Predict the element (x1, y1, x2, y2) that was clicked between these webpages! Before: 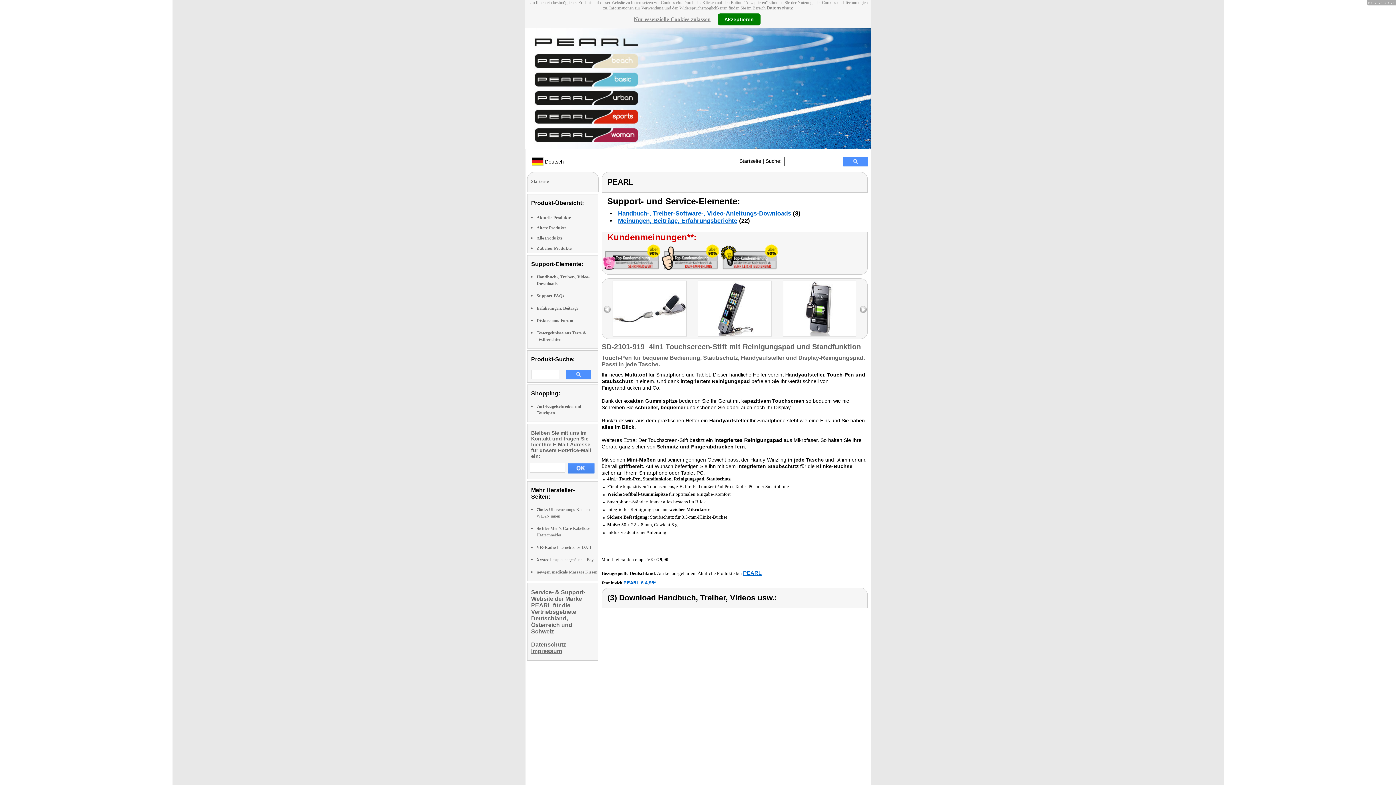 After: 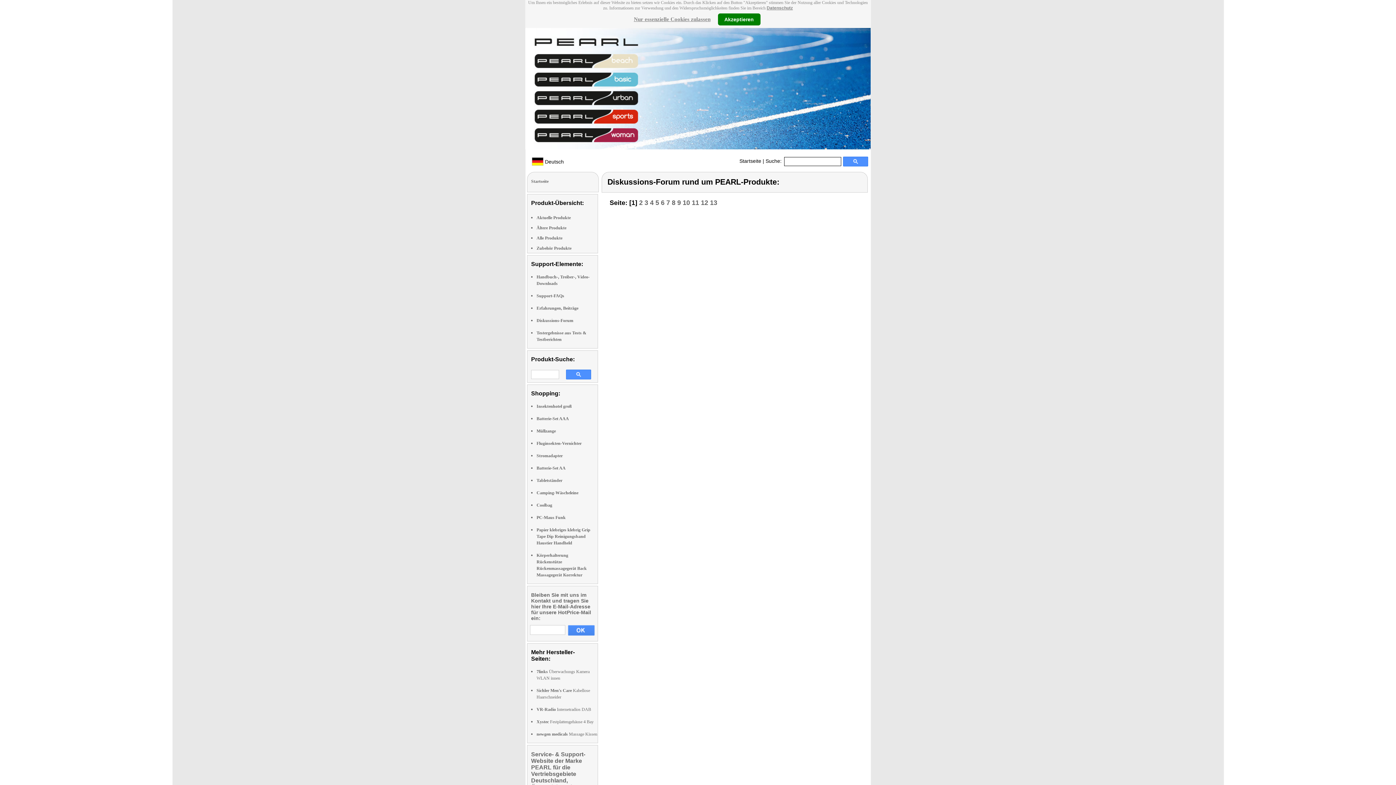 Action: bbox: (536, 318, 573, 323) label: Diskussions-Forum